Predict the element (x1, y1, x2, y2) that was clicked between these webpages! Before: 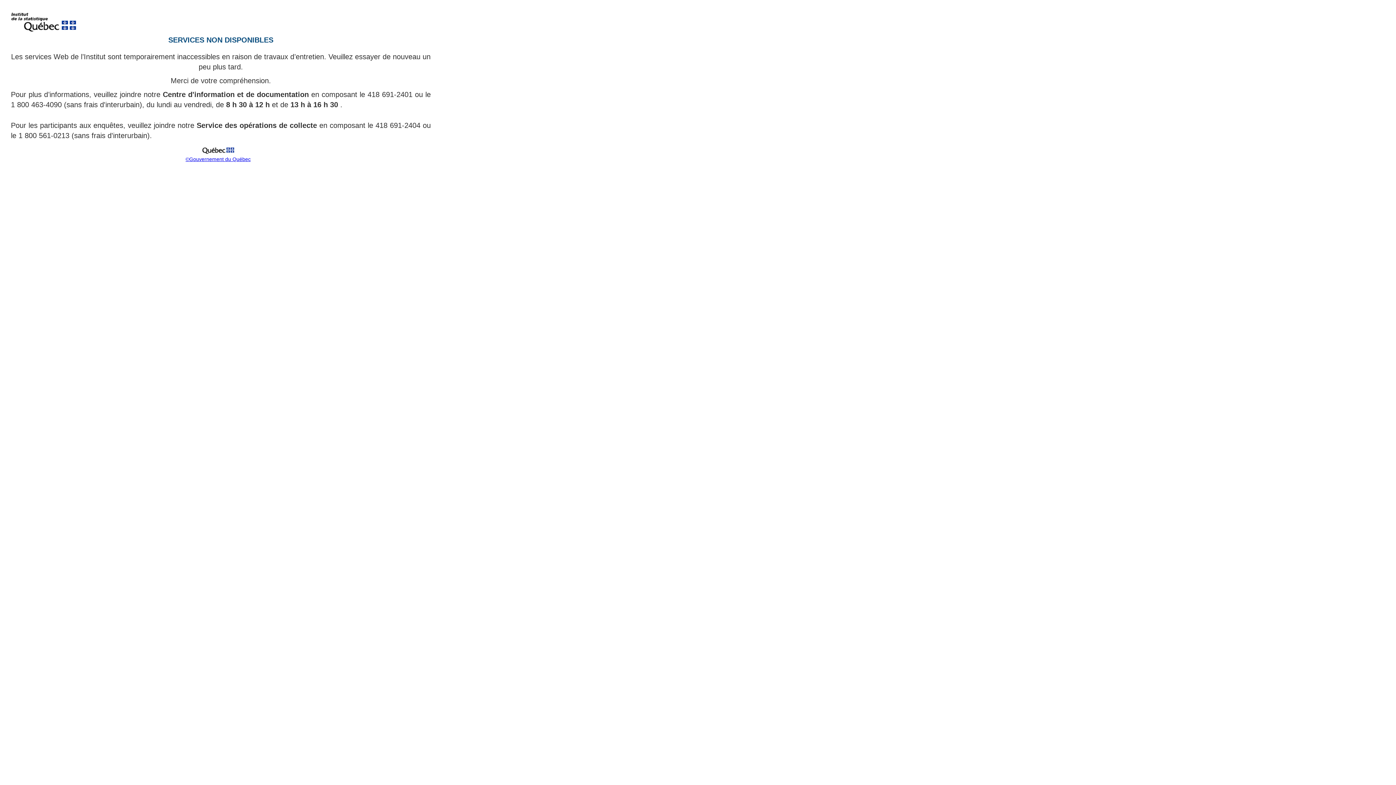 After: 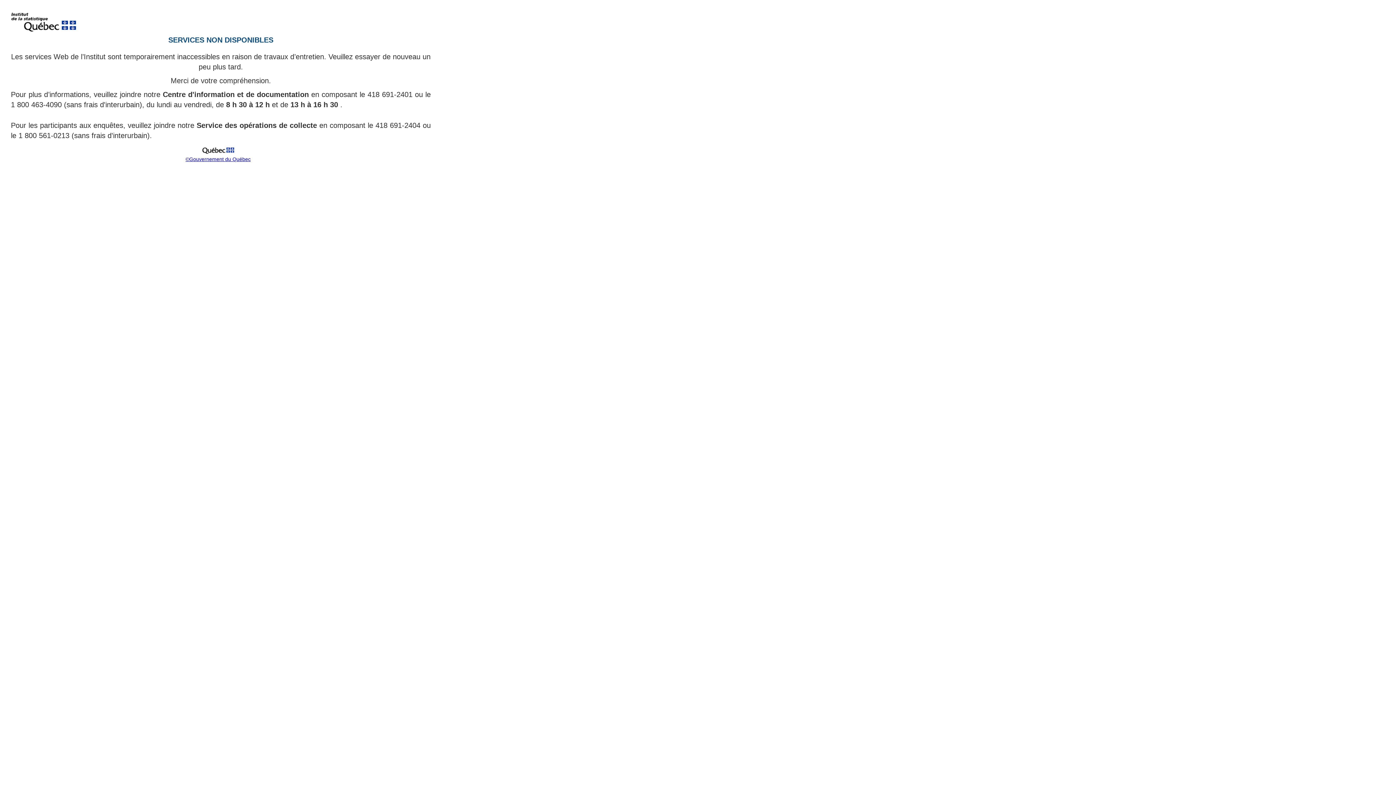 Action: bbox: (185, 156, 250, 162) label: ©Gouvernement du Québec